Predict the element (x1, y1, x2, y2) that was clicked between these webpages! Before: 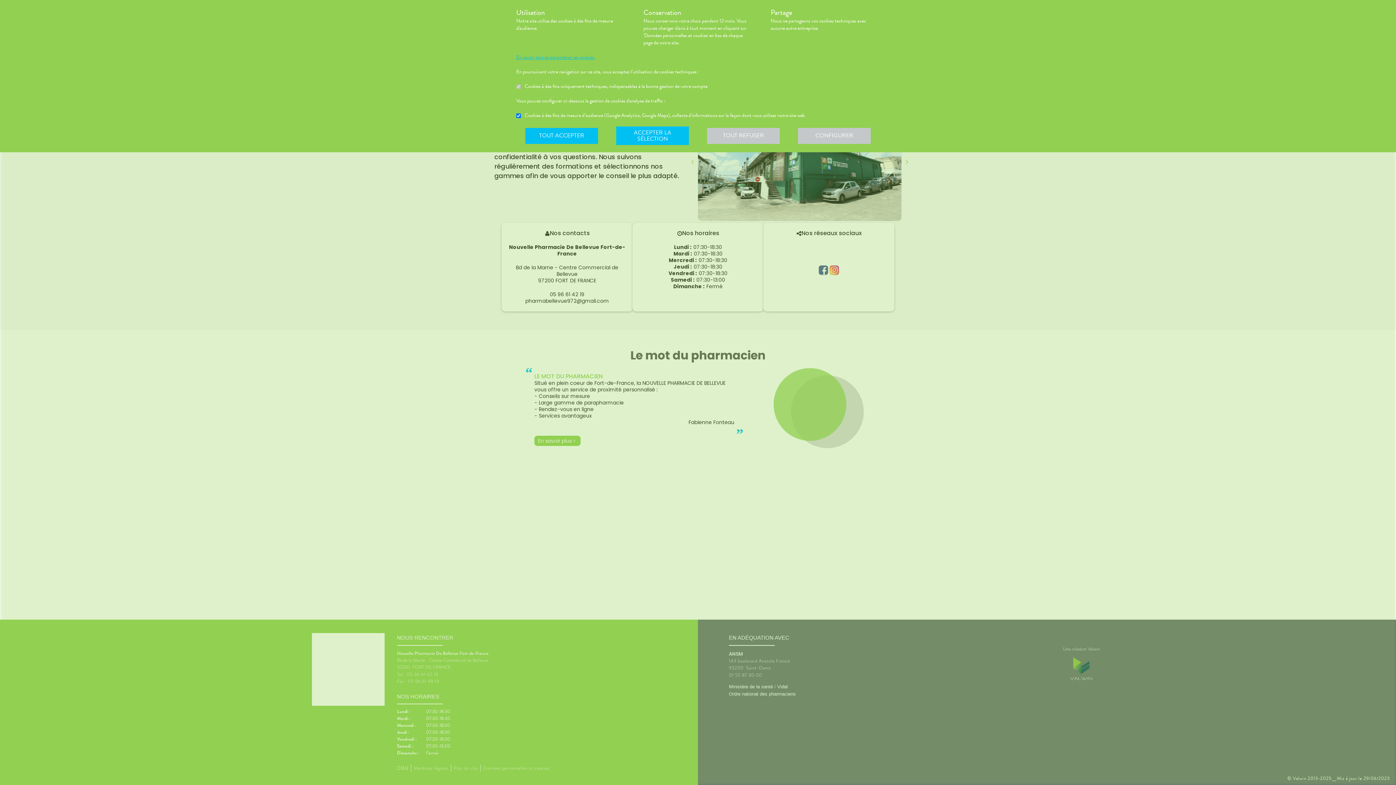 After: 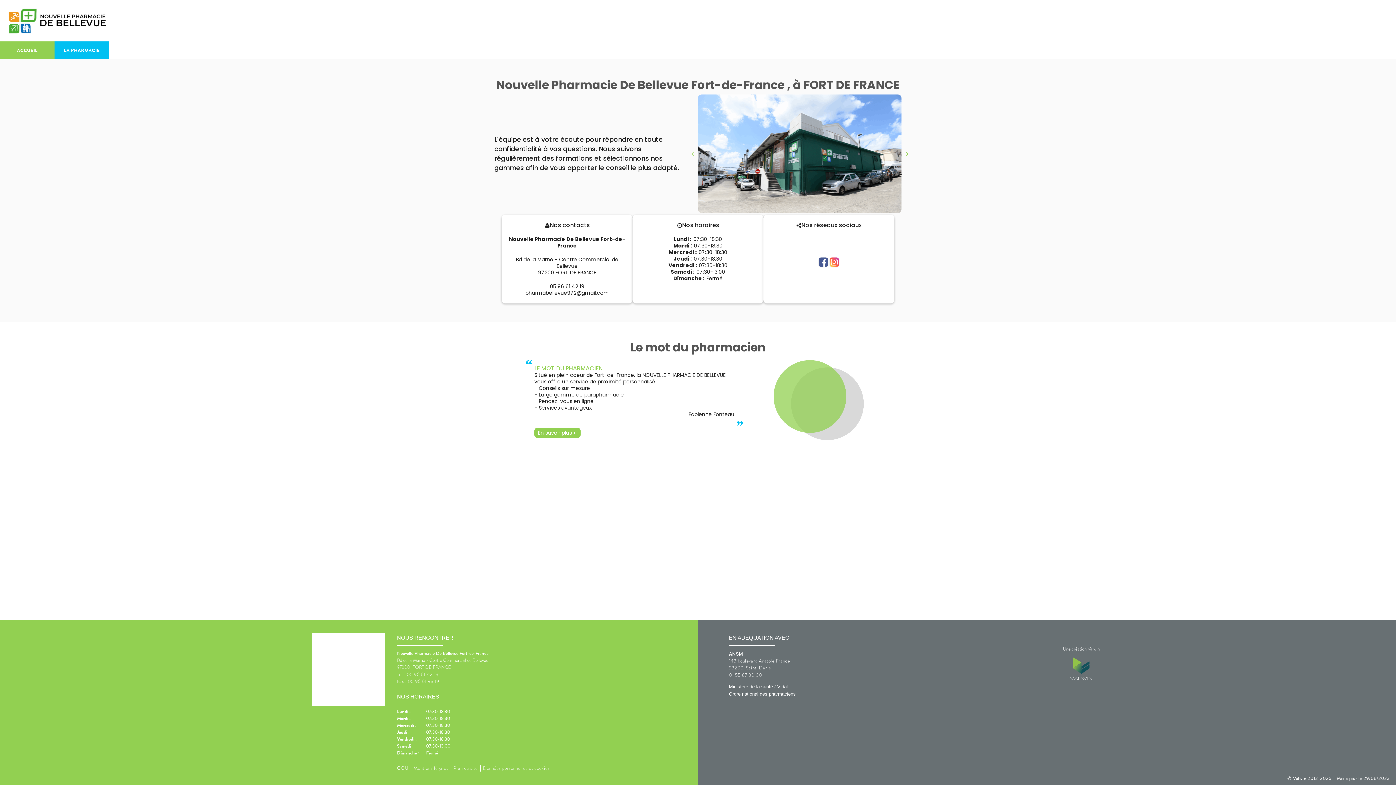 Action: bbox: (616, 126, 689, 145) label: ACCEPTER LA SÉLECTION